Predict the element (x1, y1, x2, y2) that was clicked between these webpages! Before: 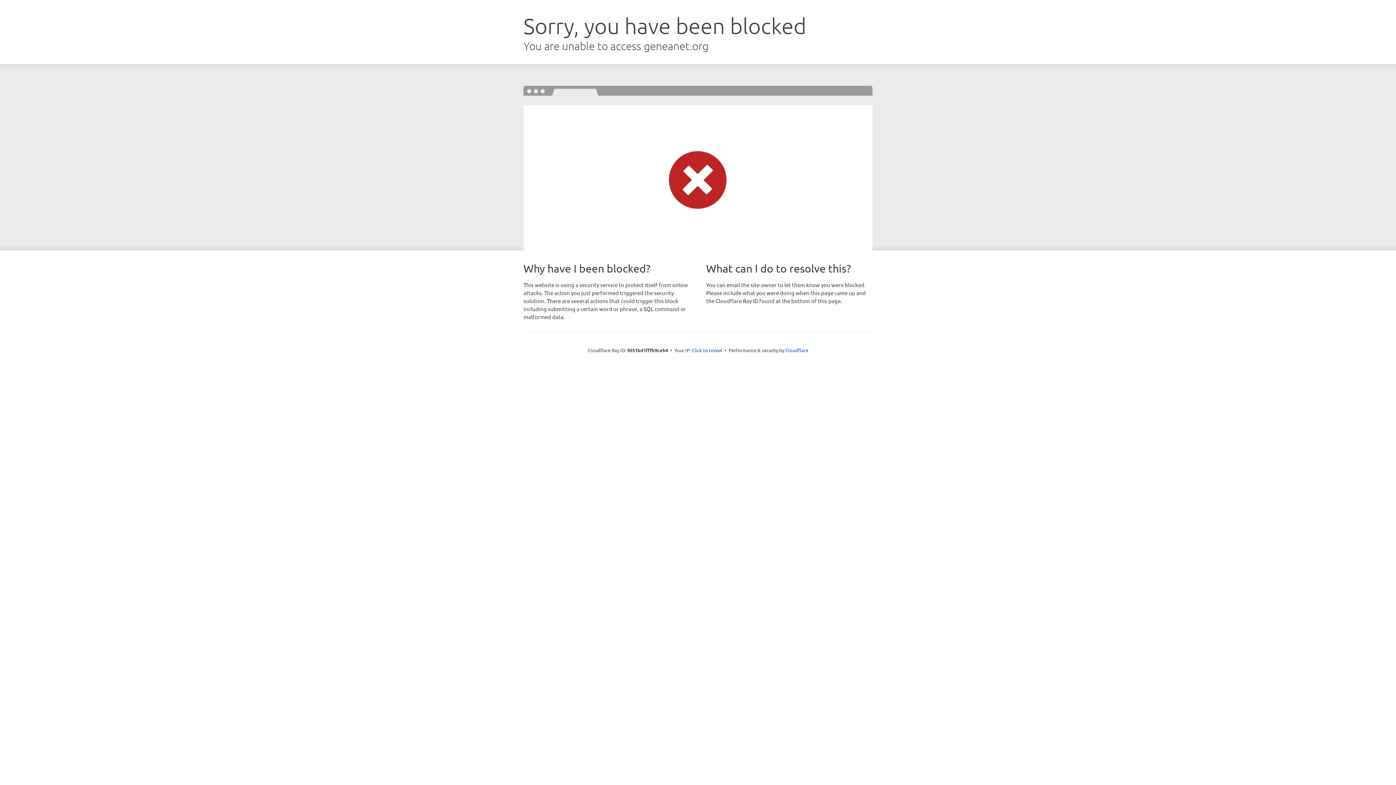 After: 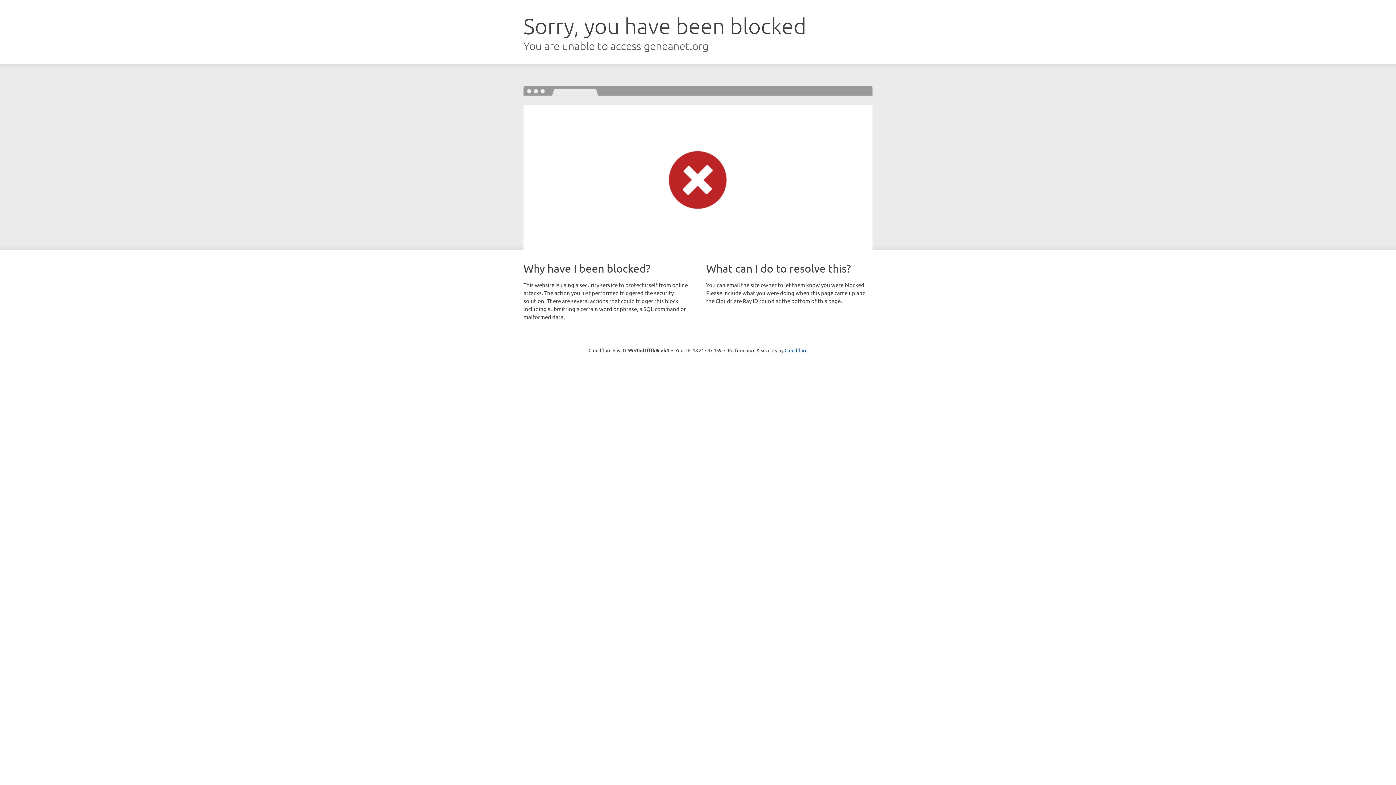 Action: bbox: (692, 346, 722, 353) label: Click to reveal